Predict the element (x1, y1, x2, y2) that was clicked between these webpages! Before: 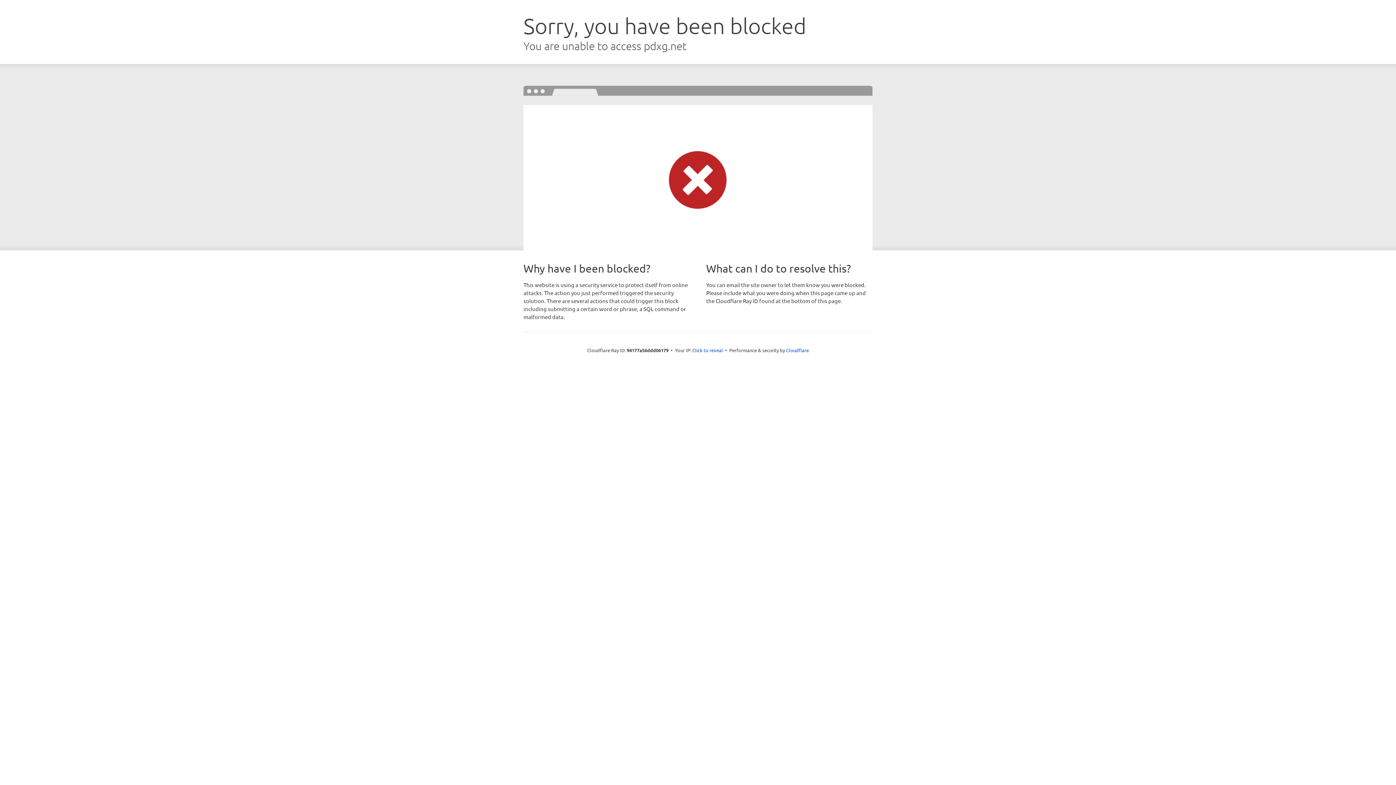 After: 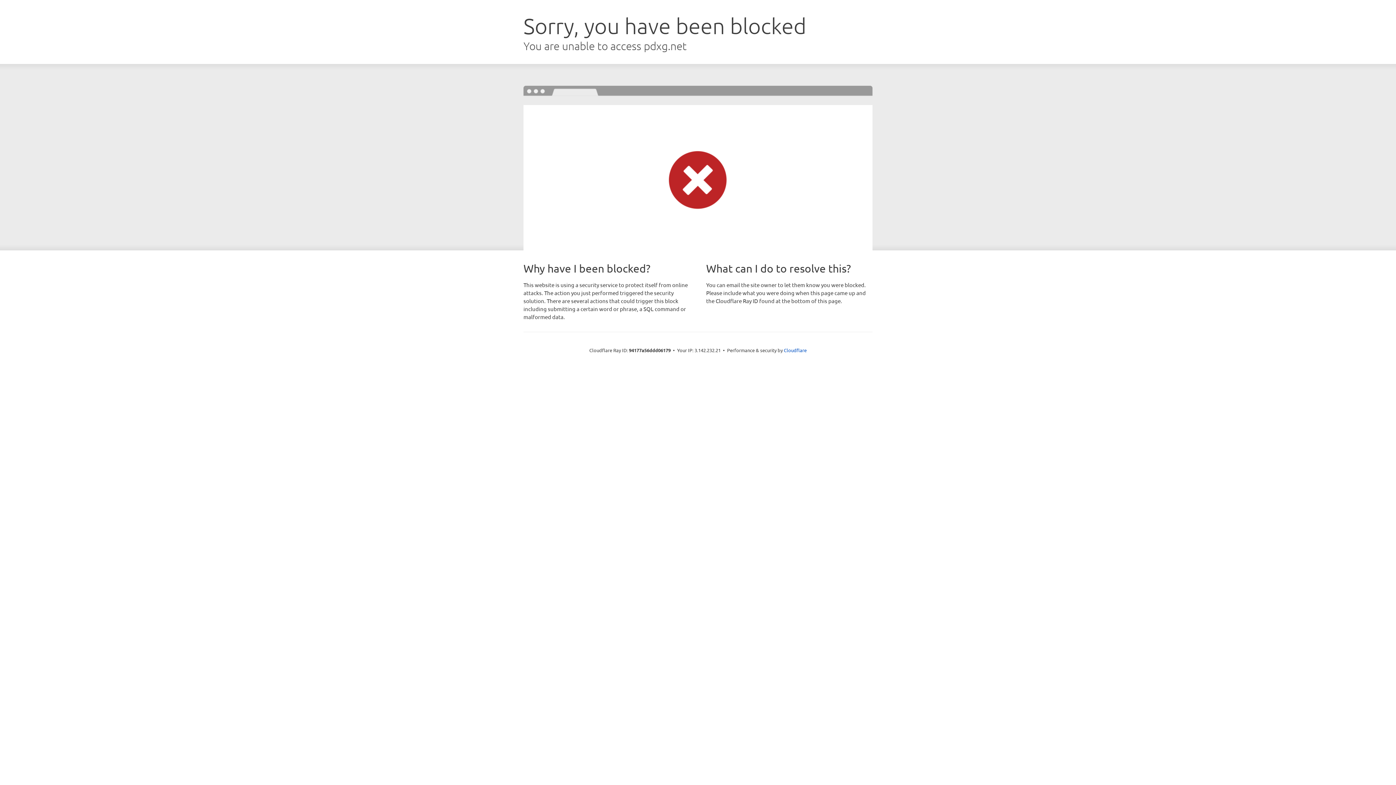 Action: label: Click to reveal bbox: (692, 346, 723, 353)